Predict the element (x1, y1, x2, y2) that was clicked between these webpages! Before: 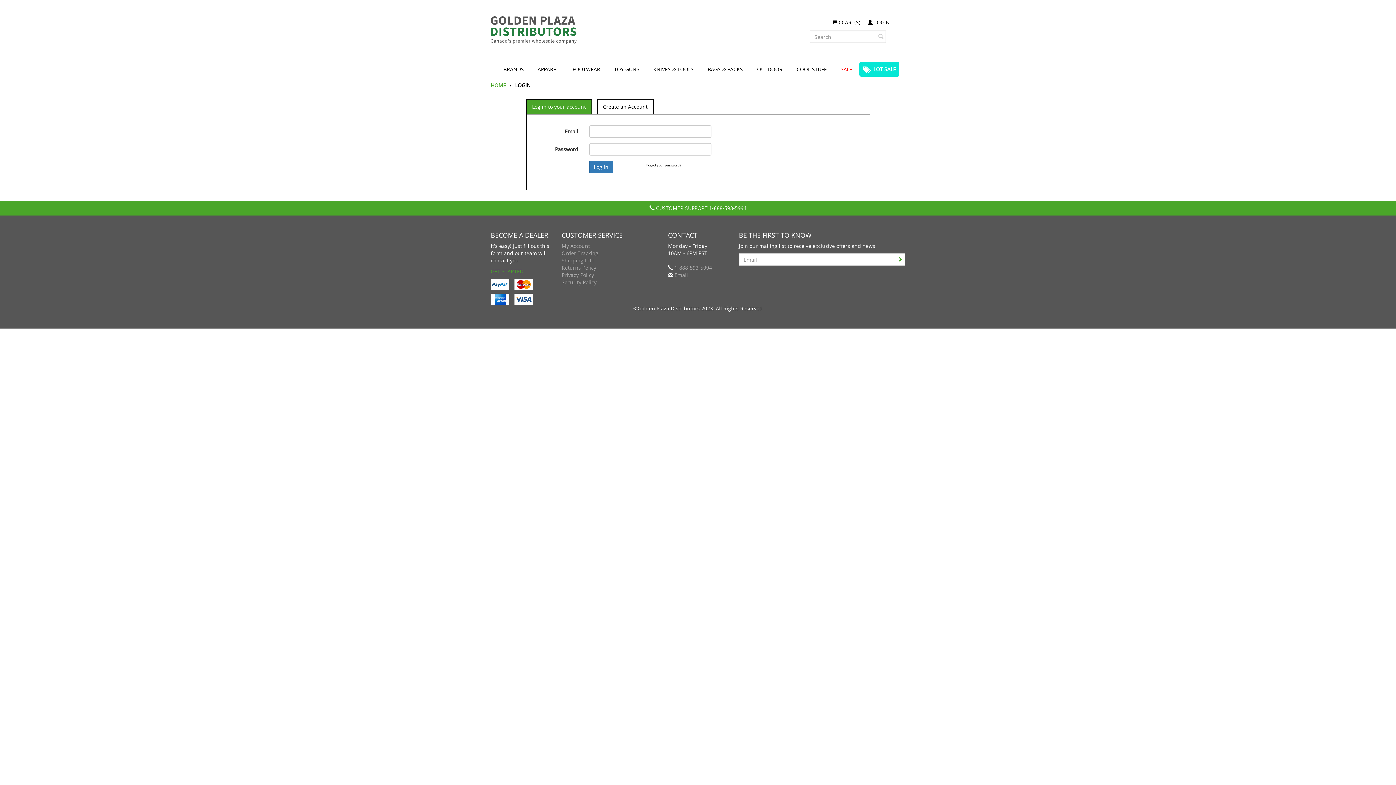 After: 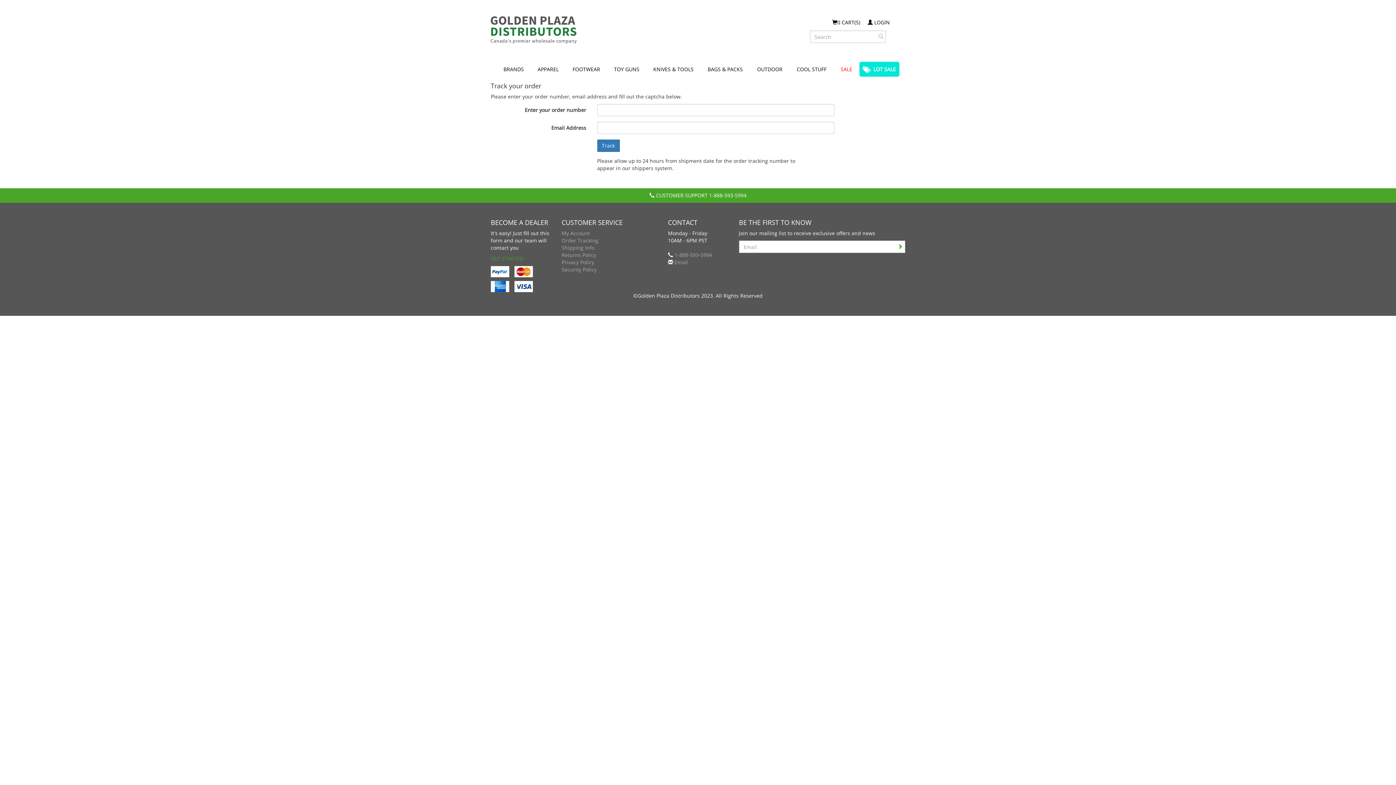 Action: label: Order Tracking bbox: (561, 249, 598, 257)